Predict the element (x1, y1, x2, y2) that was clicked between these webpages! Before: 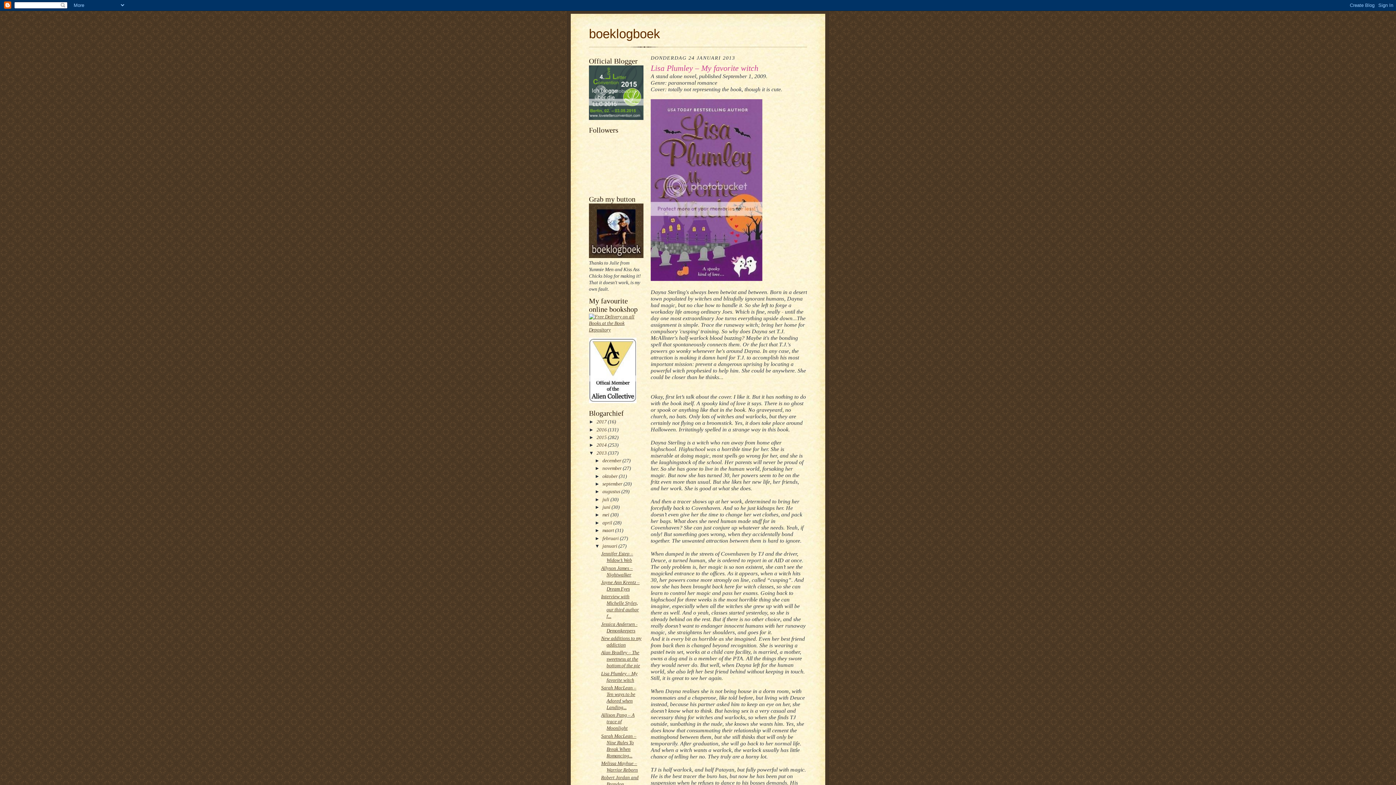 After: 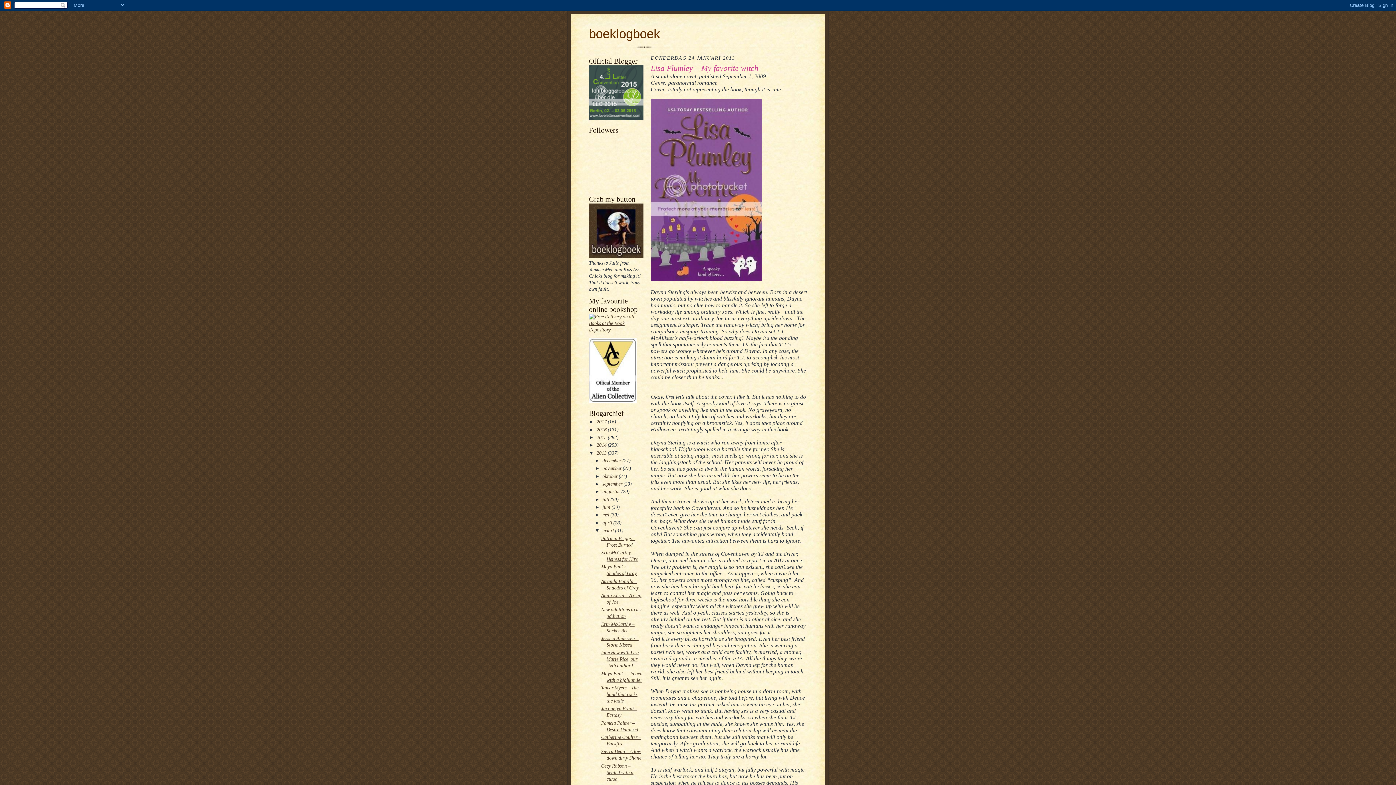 Action: bbox: (594, 528, 602, 533) label: ►  